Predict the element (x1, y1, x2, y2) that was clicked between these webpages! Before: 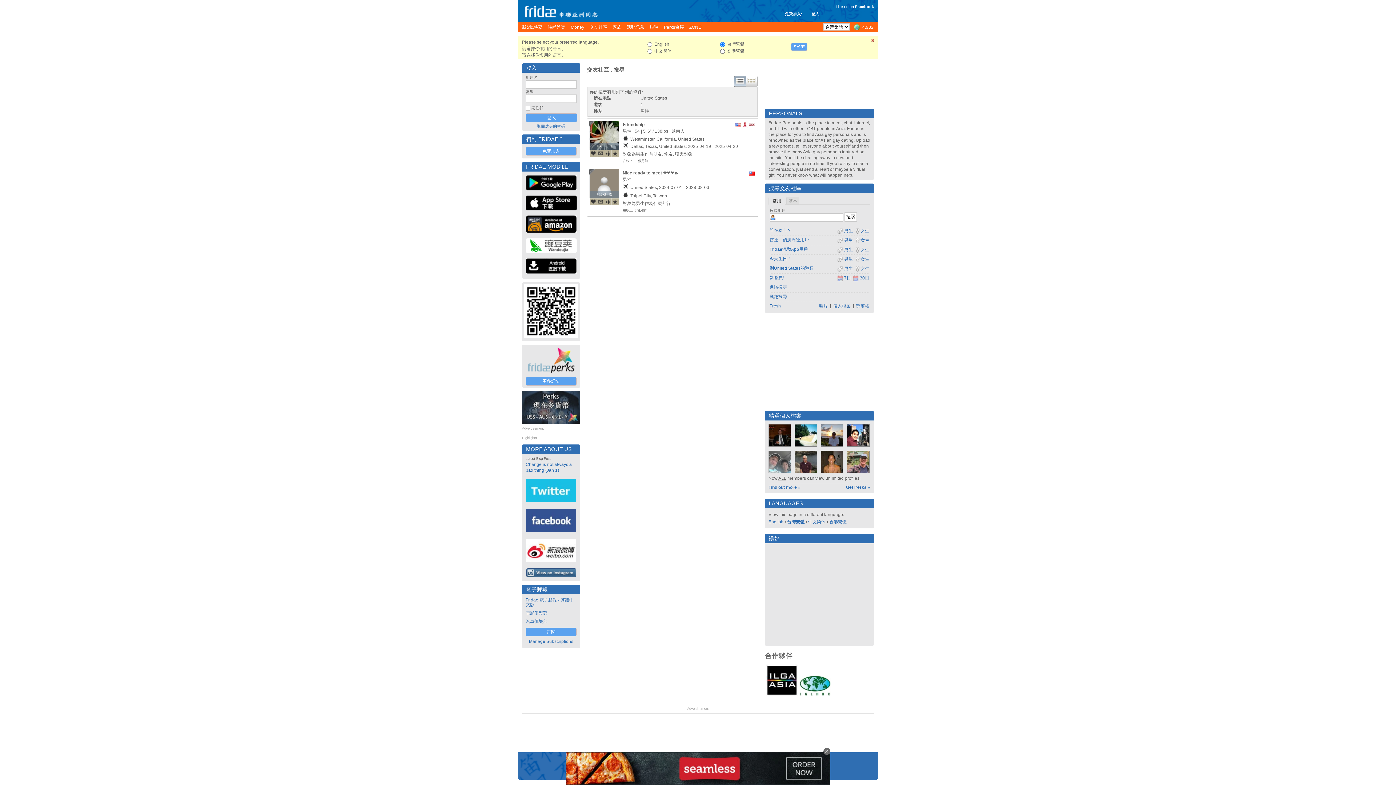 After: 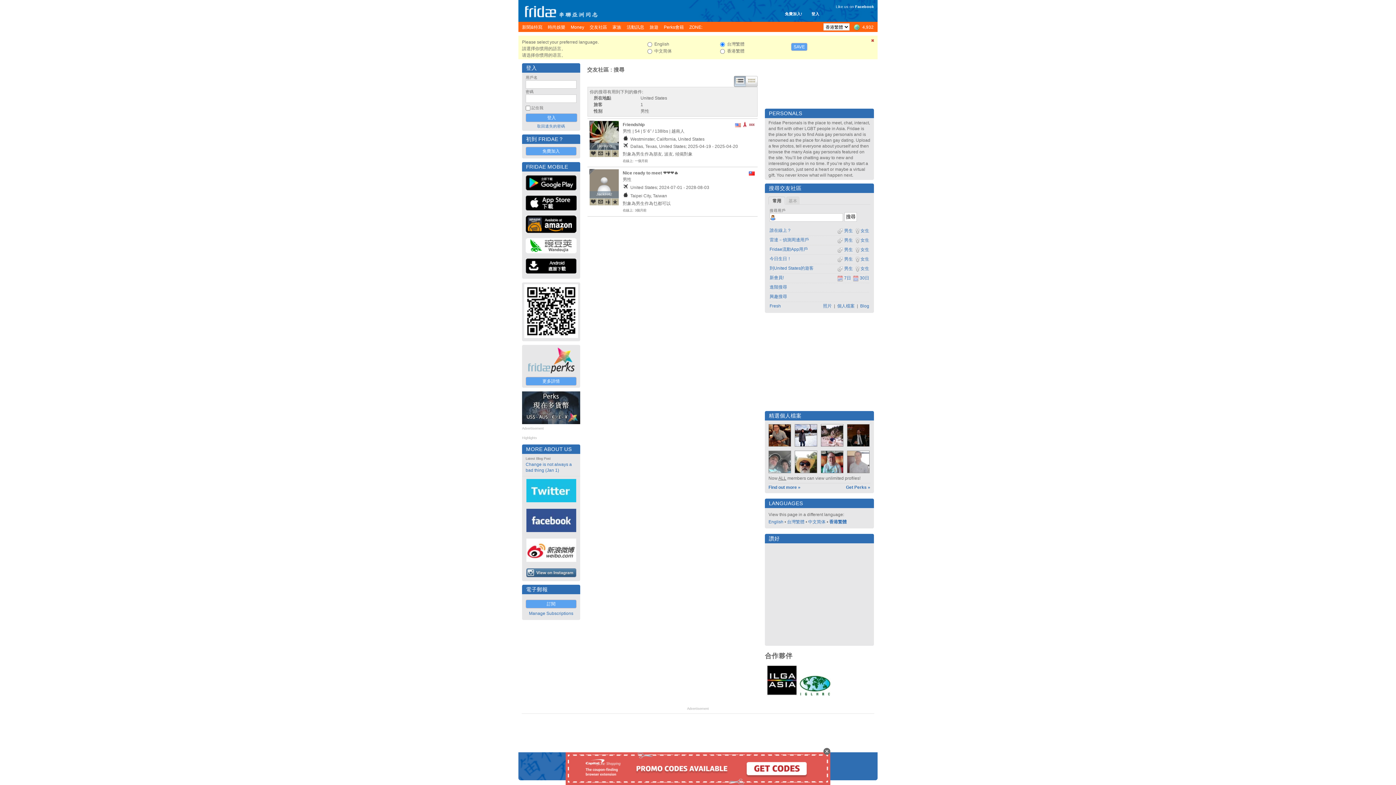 Action: bbox: (829, 519, 846, 524) label: 香港繁體